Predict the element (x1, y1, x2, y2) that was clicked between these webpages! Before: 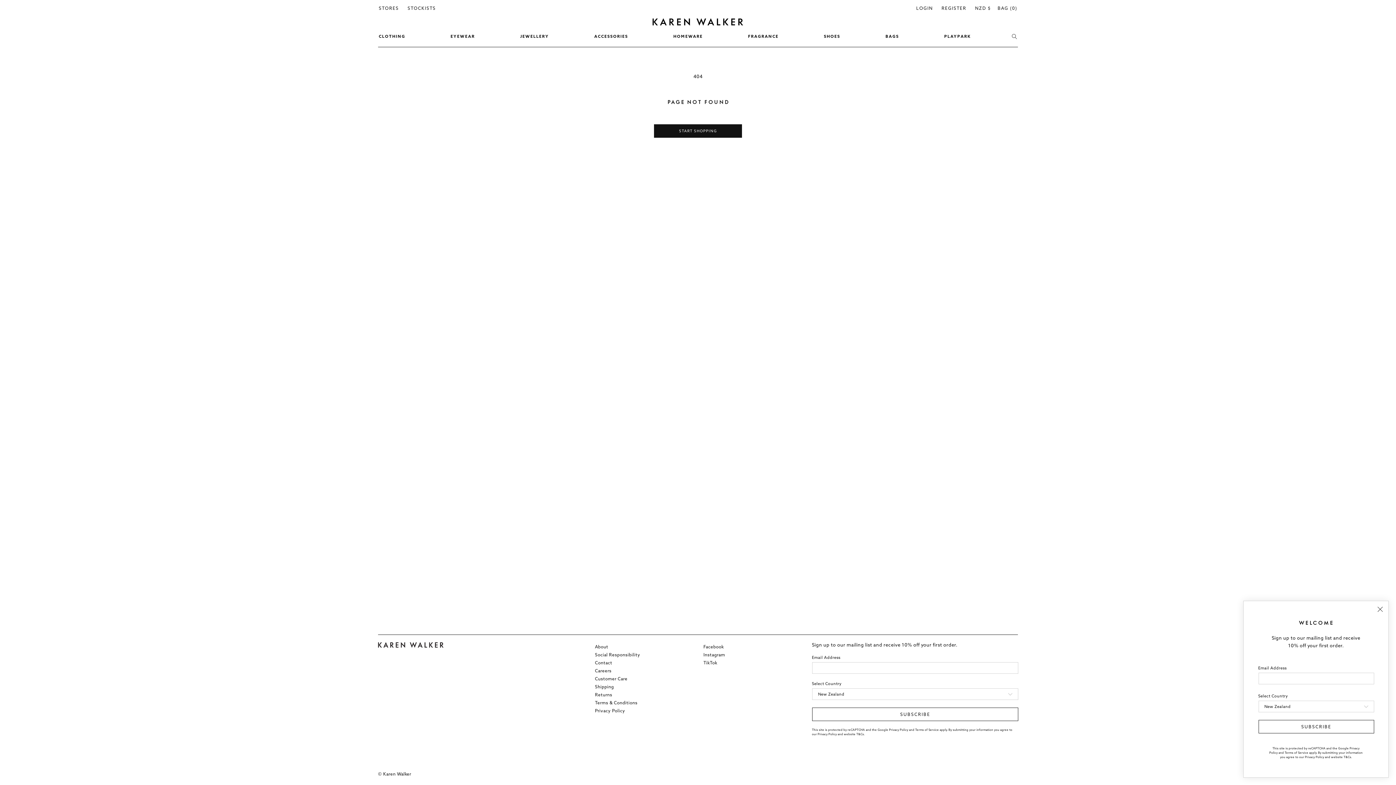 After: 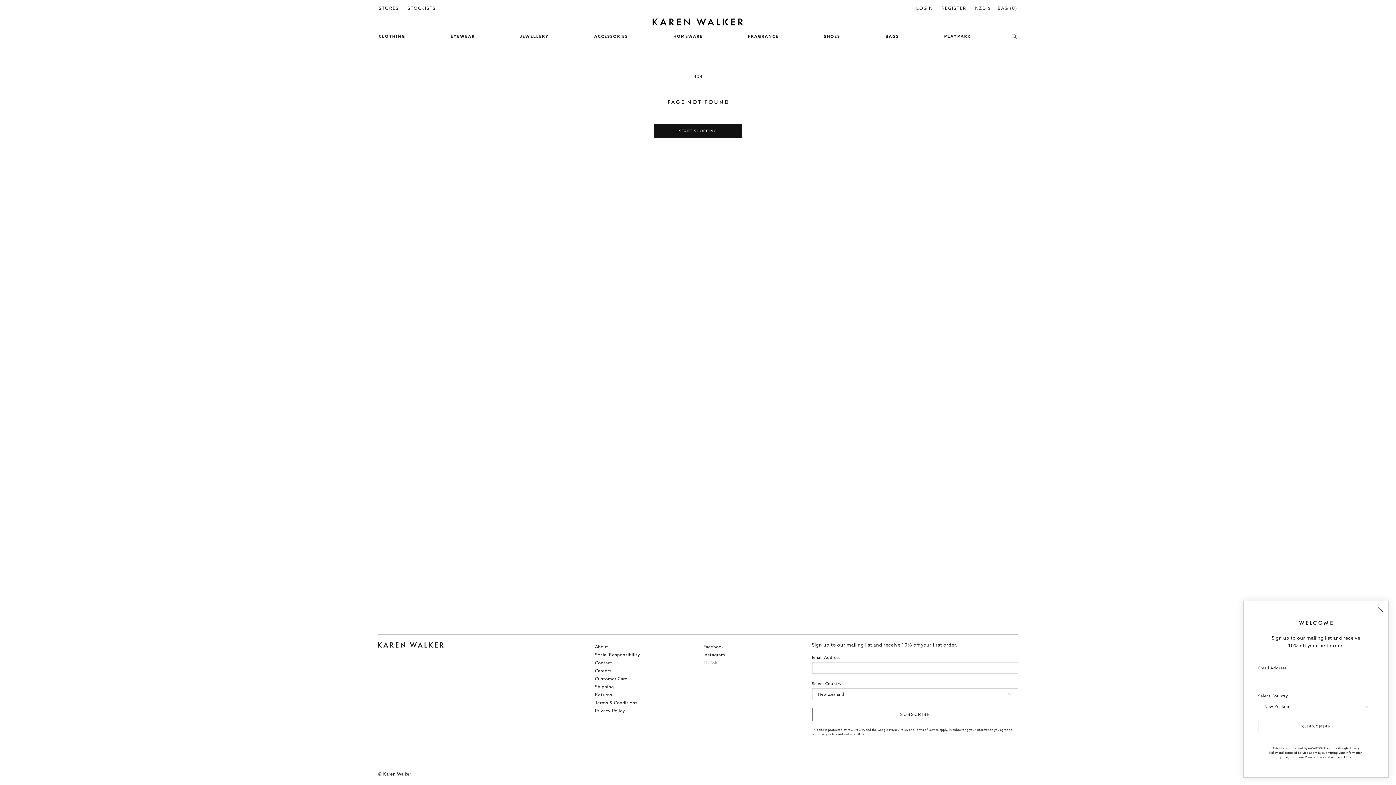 Action: bbox: (703, 661, 717, 665) label: TikTok